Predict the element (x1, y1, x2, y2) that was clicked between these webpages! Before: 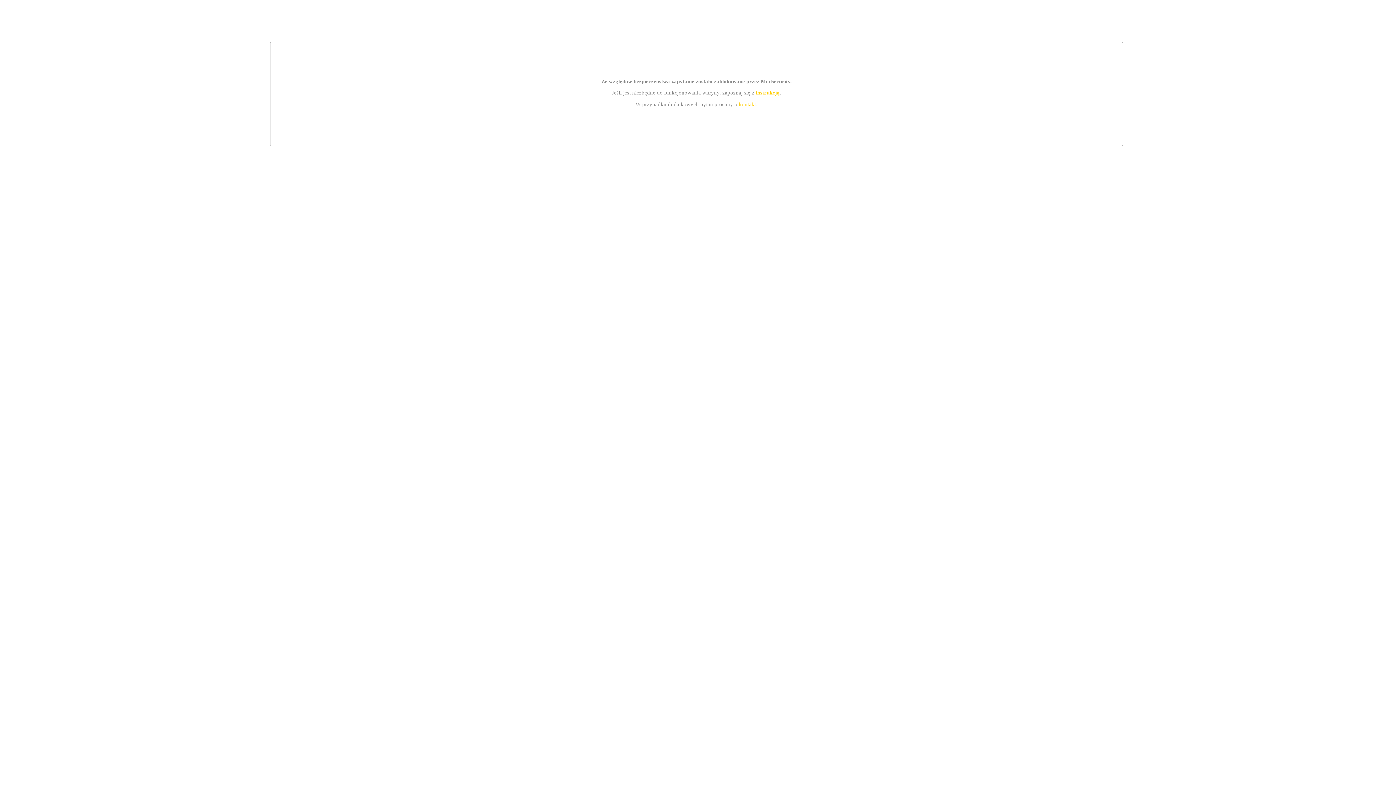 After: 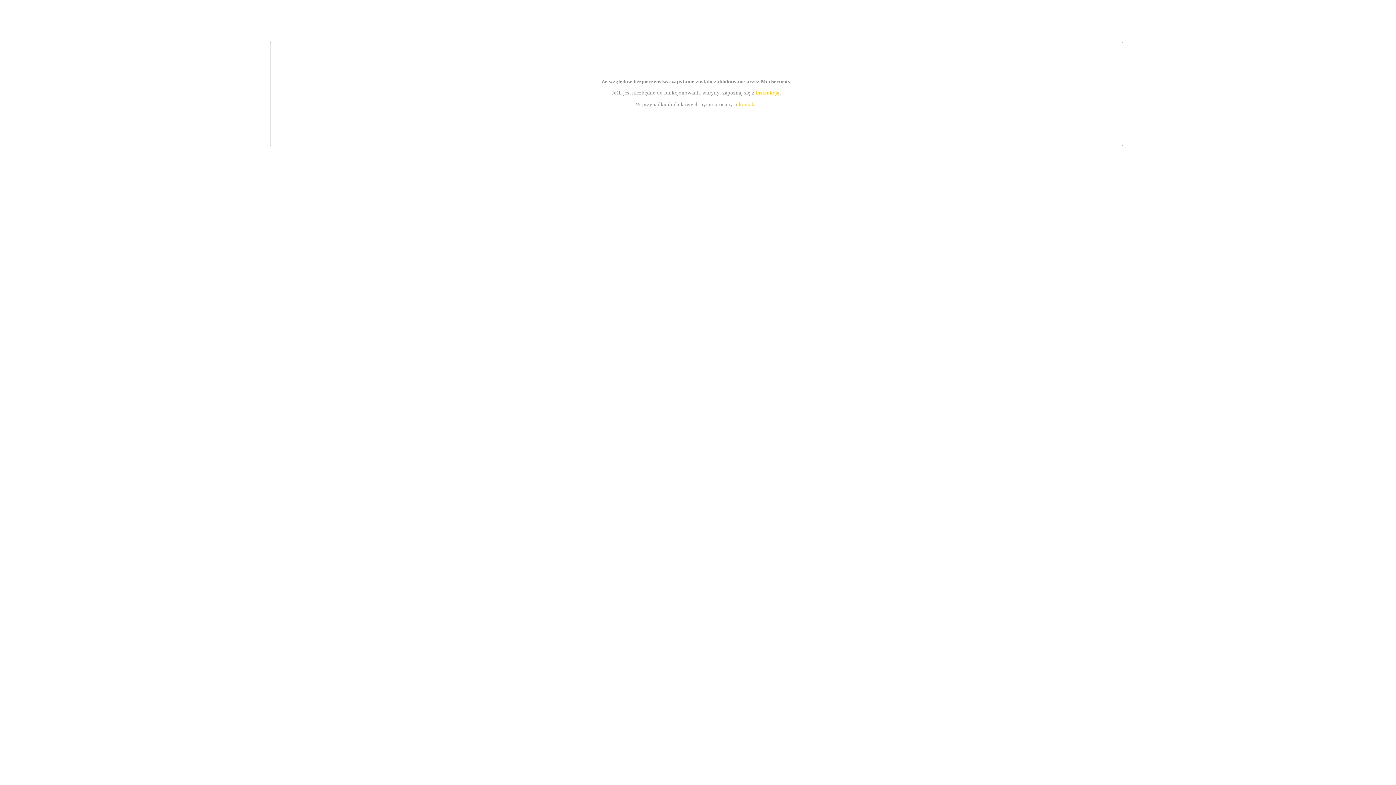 Action: label: instrukcją bbox: (755, 89, 779, 95)